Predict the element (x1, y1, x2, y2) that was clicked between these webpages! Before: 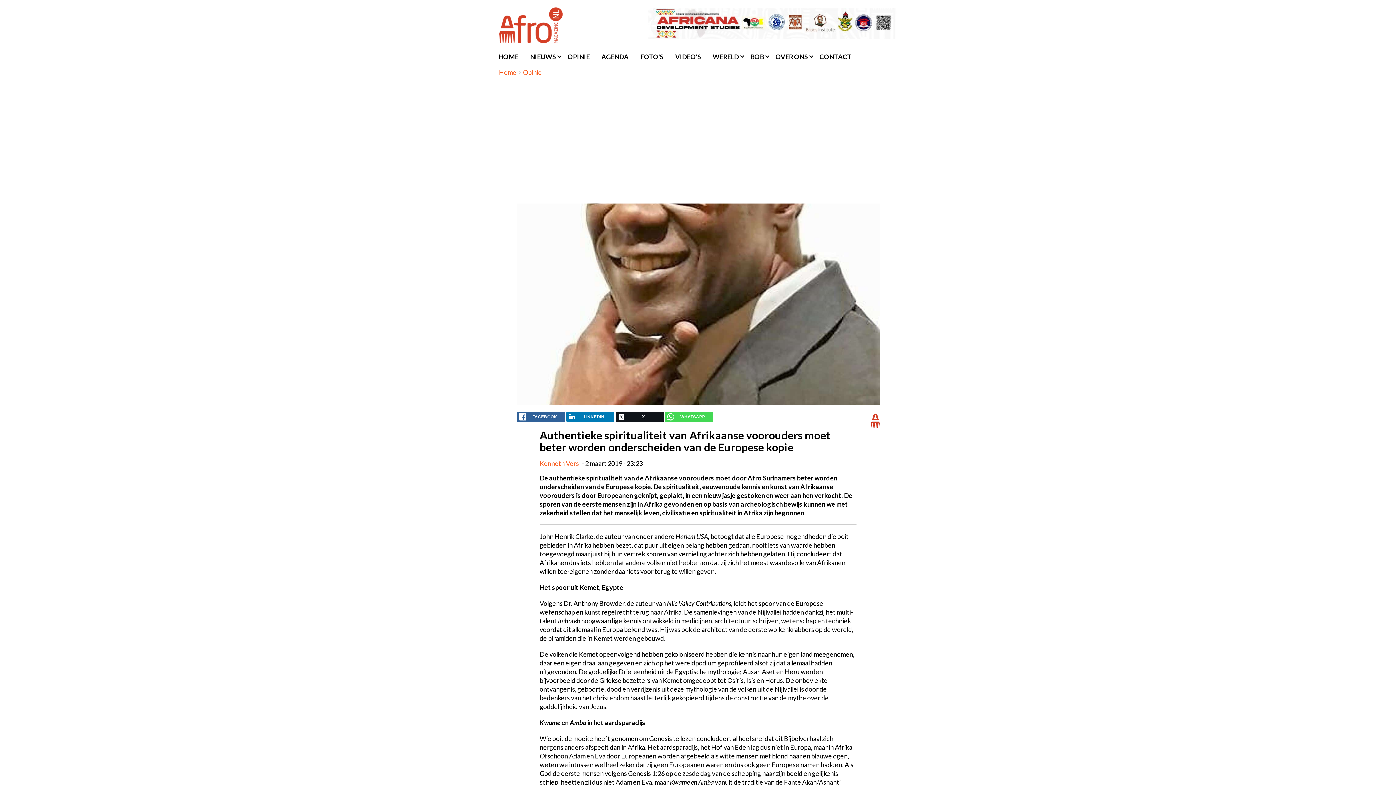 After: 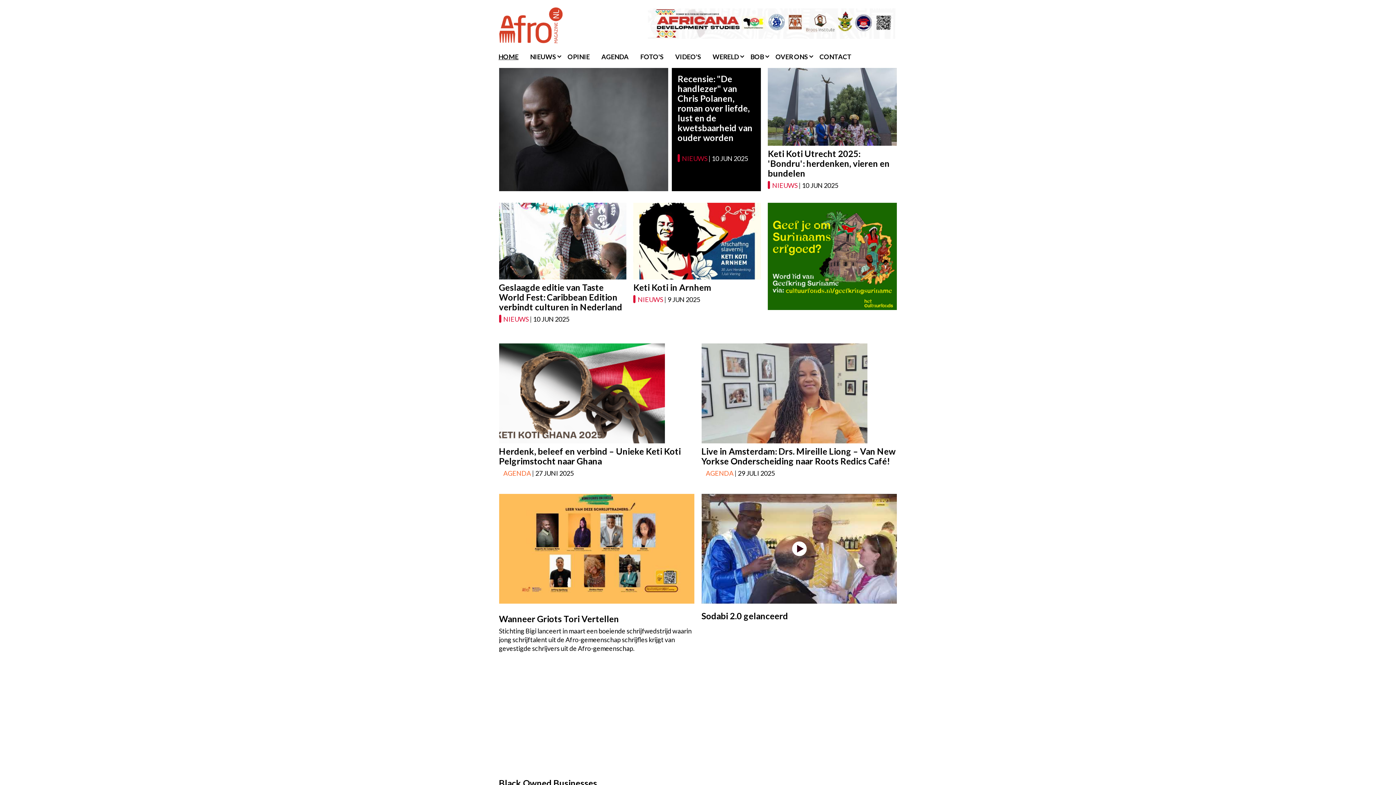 Action: bbox: (499, 7, 568, 43)